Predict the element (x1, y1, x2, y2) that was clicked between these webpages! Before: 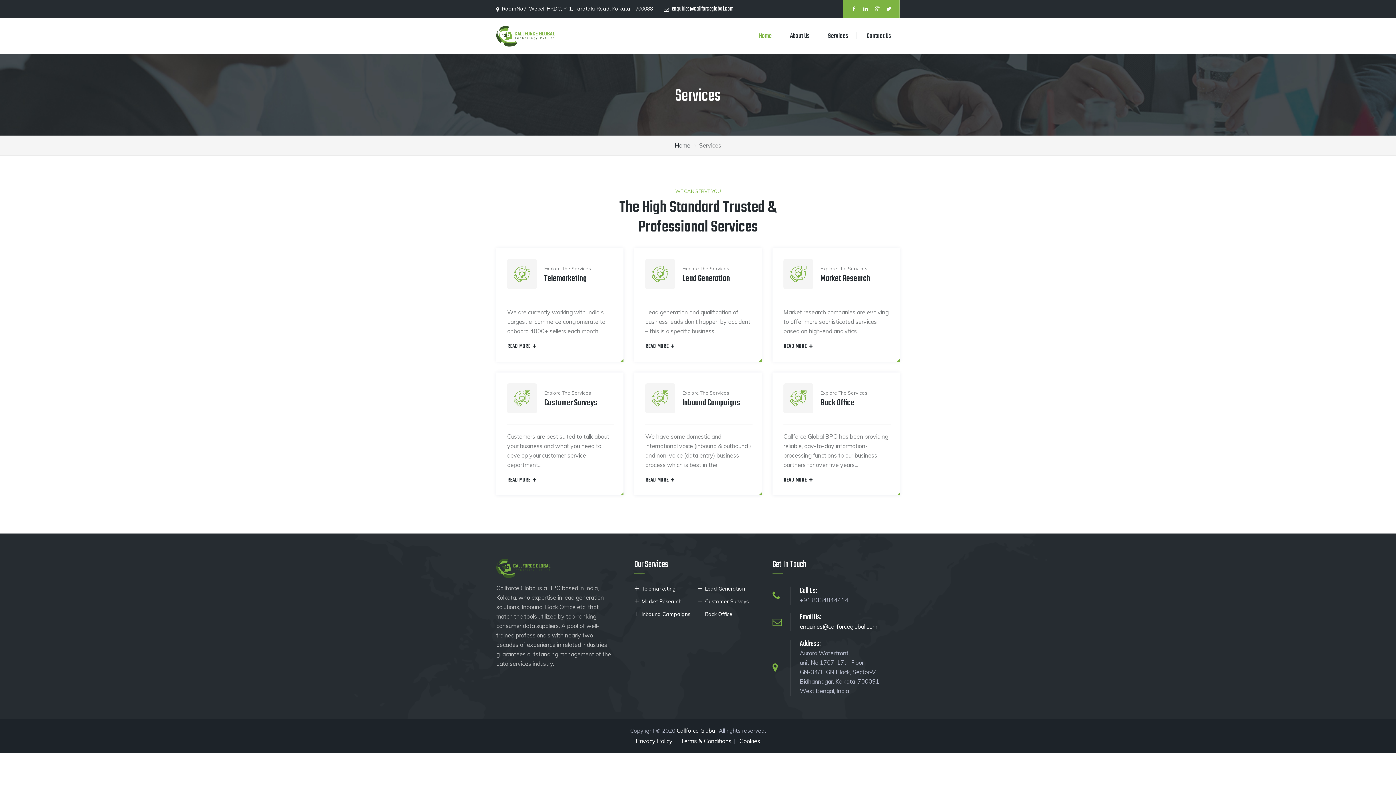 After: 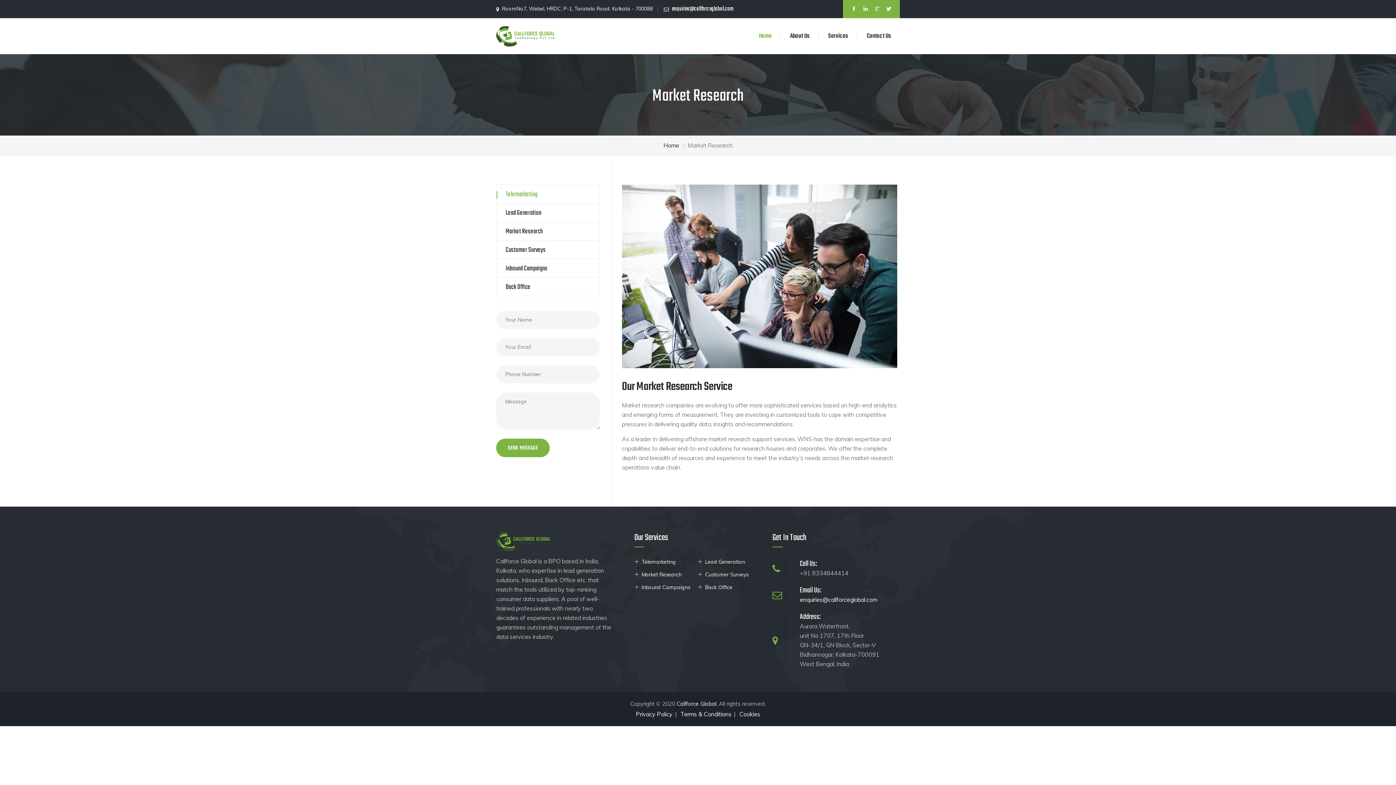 Action: bbox: (783, 343, 813, 350) label: READ MORE